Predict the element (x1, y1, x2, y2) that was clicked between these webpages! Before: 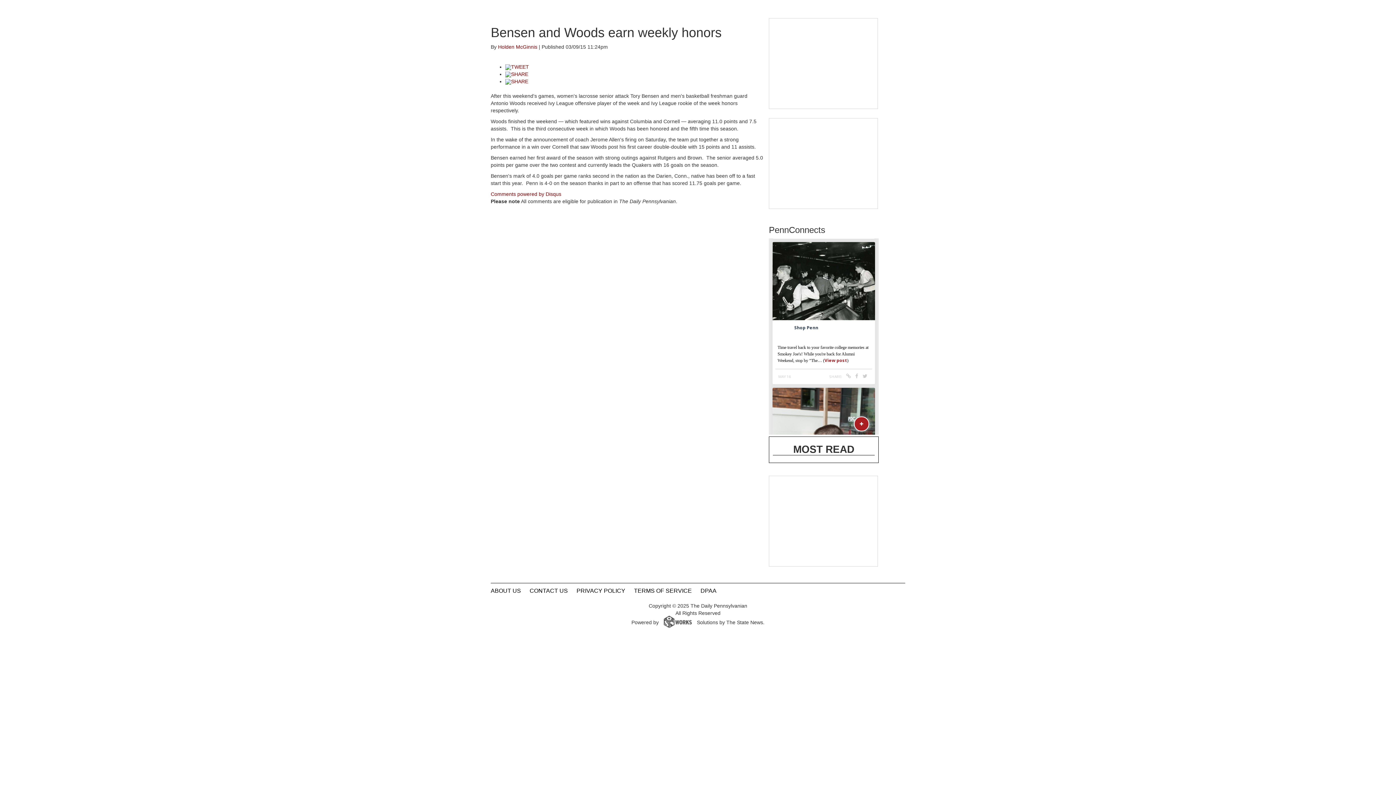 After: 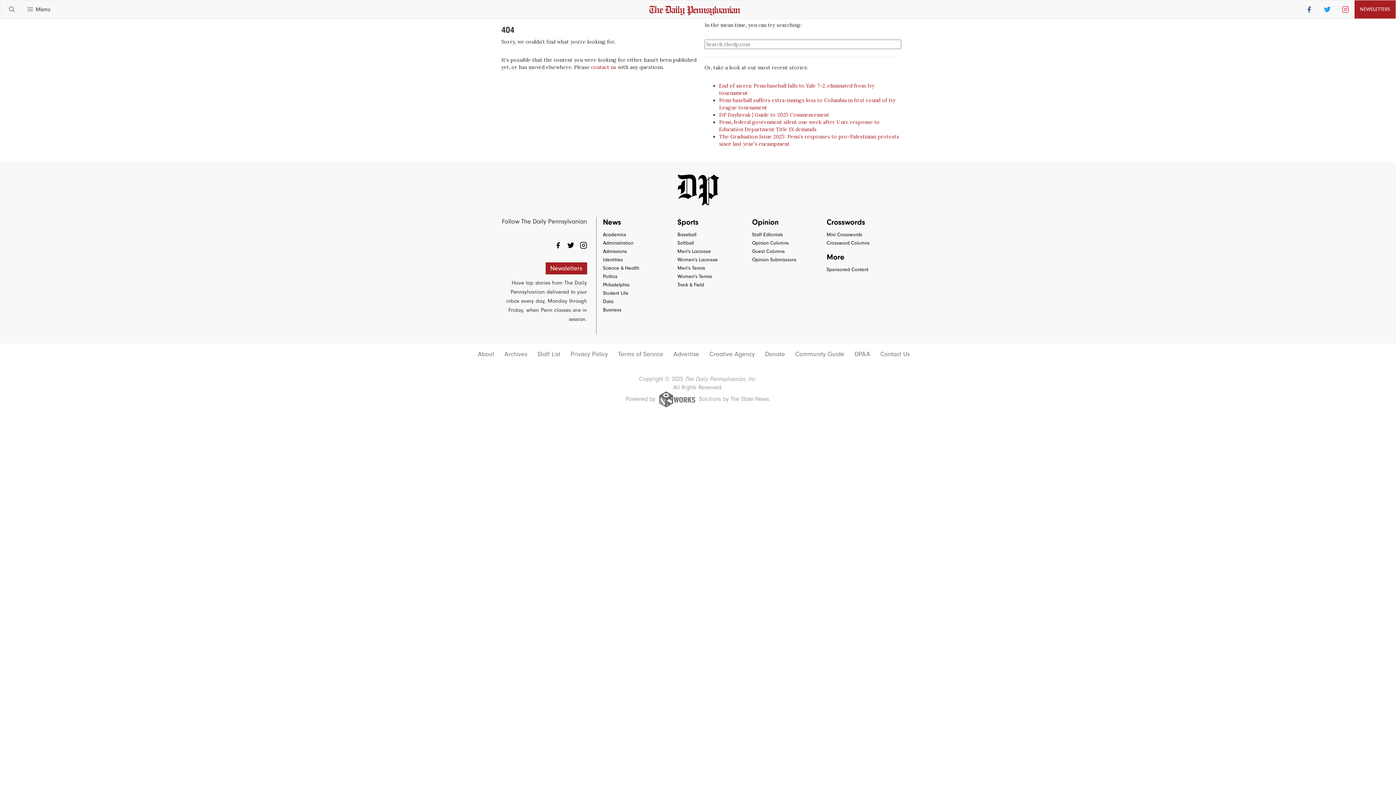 Action: label: TERMS OF SERVICE bbox: (634, 588, 692, 594)